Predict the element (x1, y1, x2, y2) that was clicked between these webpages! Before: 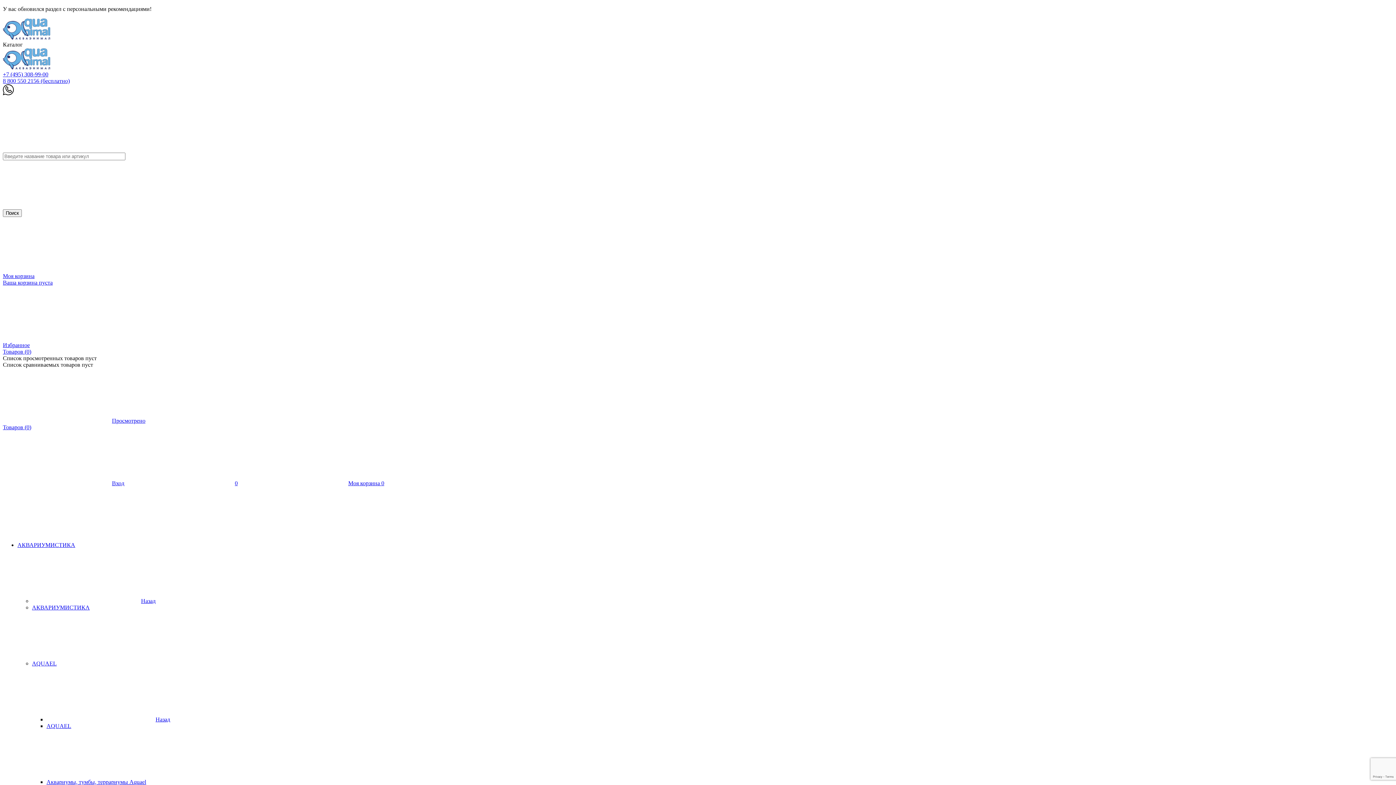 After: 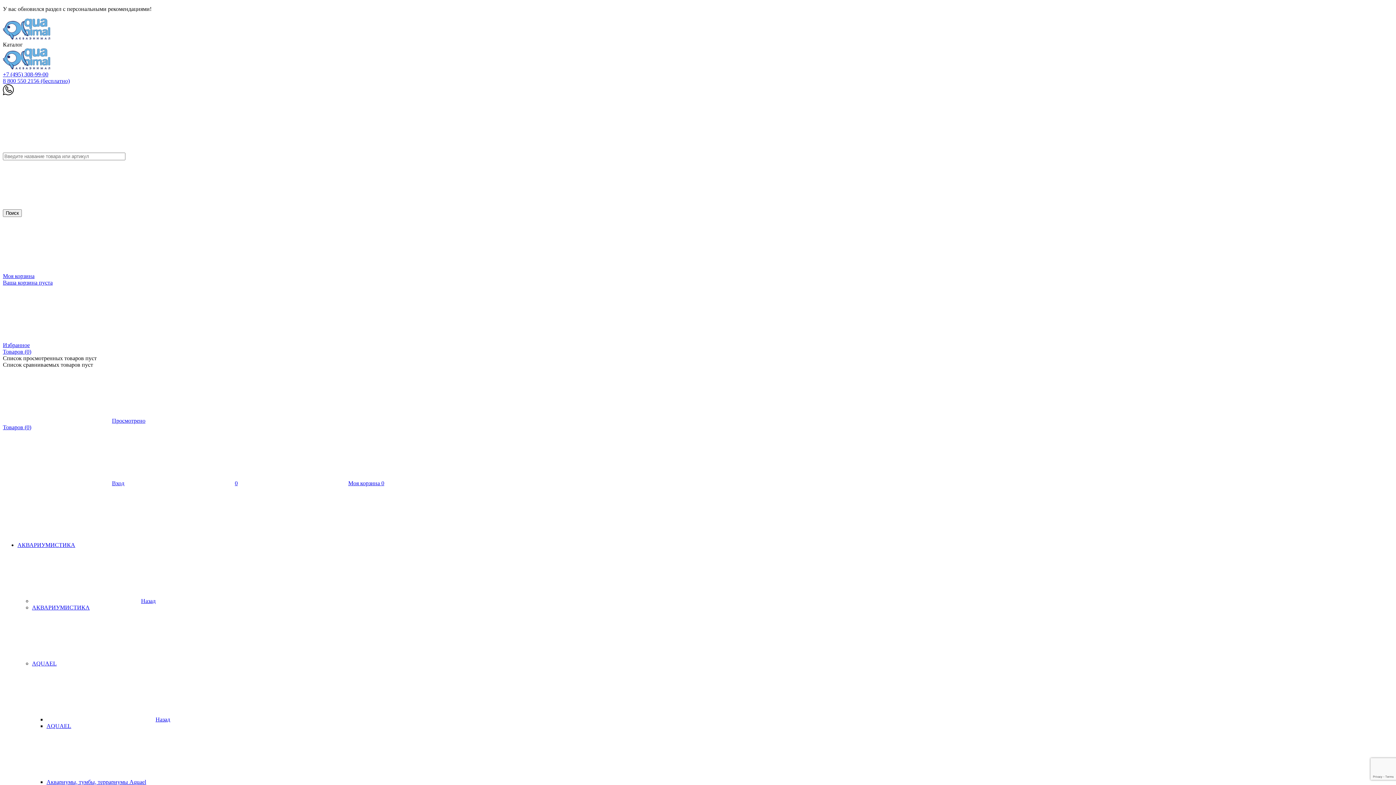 Action: bbox: (2, 266, 1393, 286) label: Моя корзина
Ваша корзина пуста